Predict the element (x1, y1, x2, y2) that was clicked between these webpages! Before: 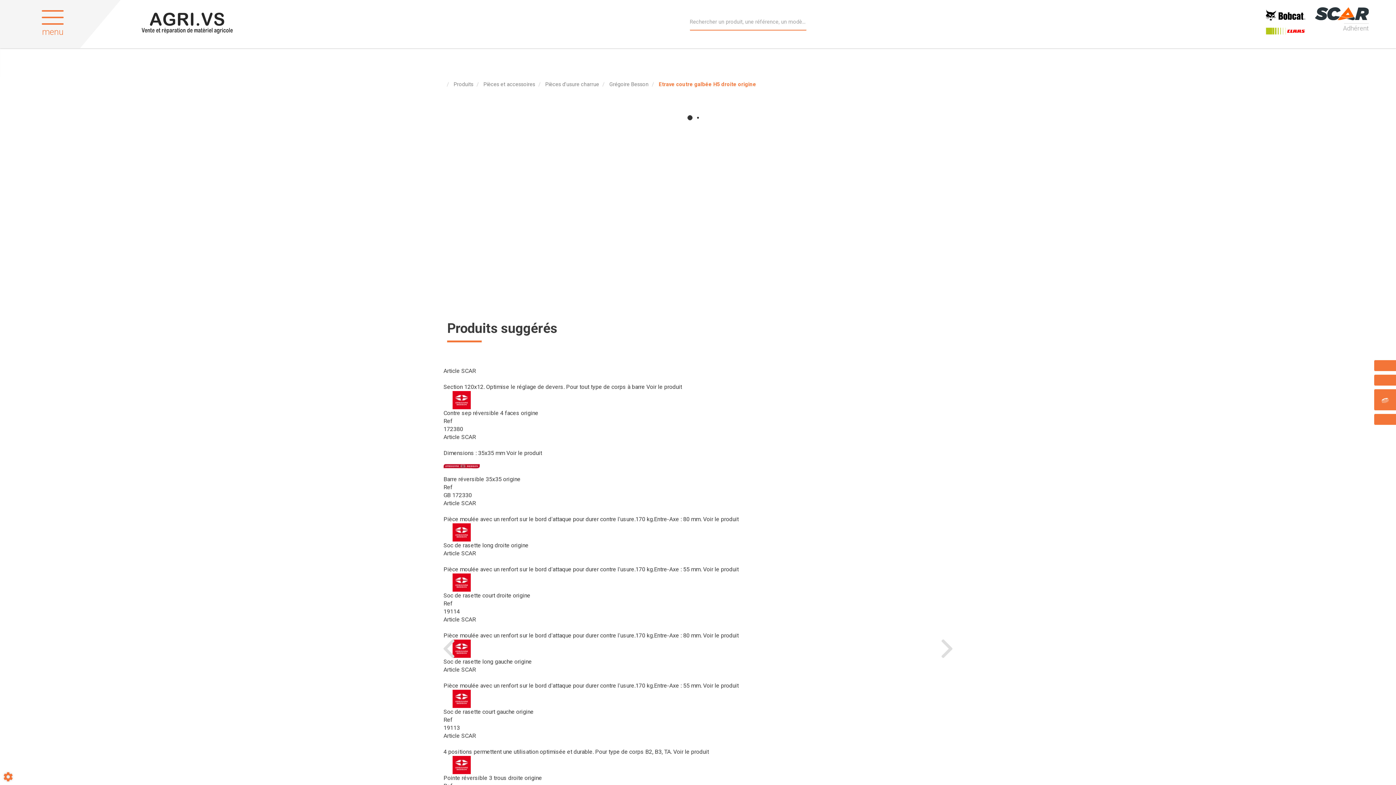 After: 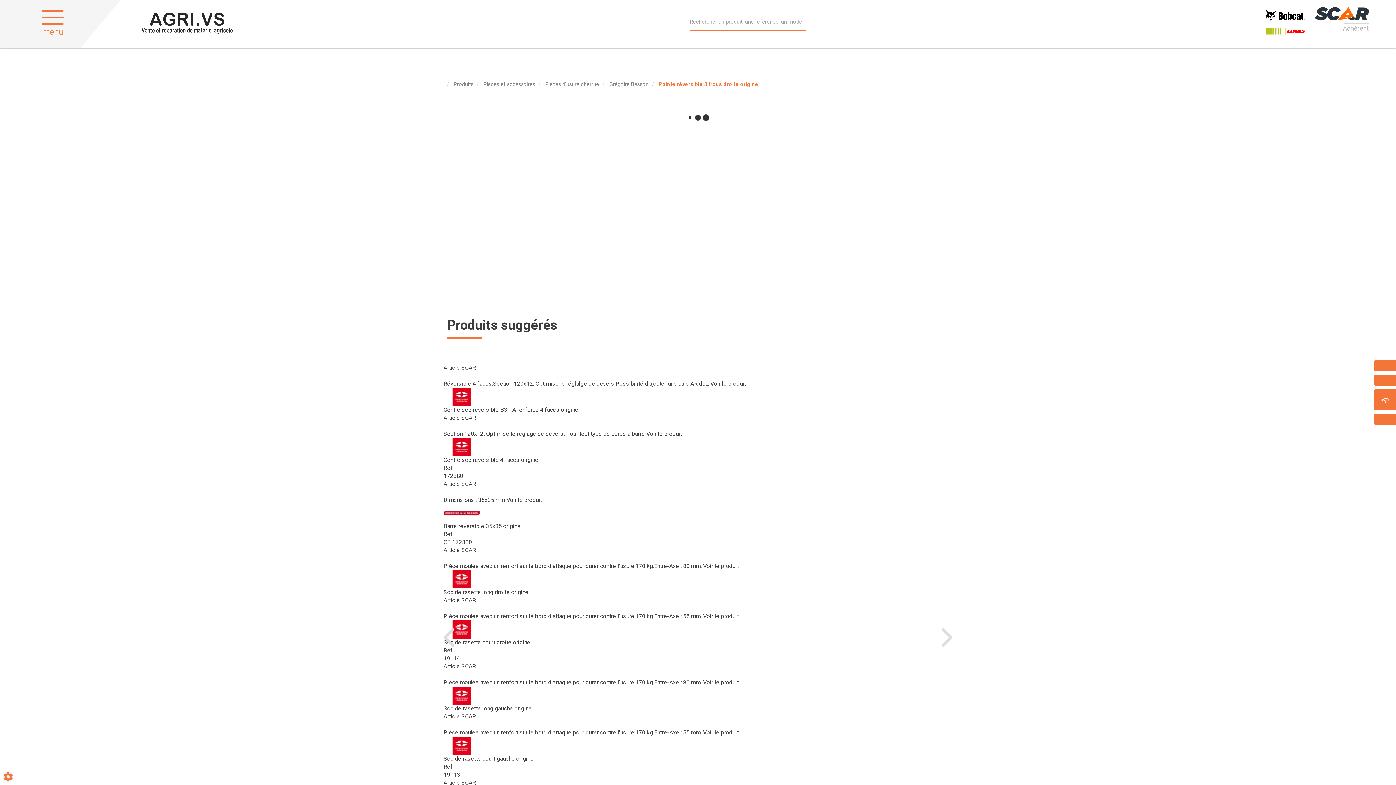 Action: bbox: (443, 740, 952, 798) label: 4 positions permettent une utilisation optimisée et durable. Pour type de corps B2, B3, TA. Voir le produit
Pointe réversible 3 trous droite origine
Ref
173332